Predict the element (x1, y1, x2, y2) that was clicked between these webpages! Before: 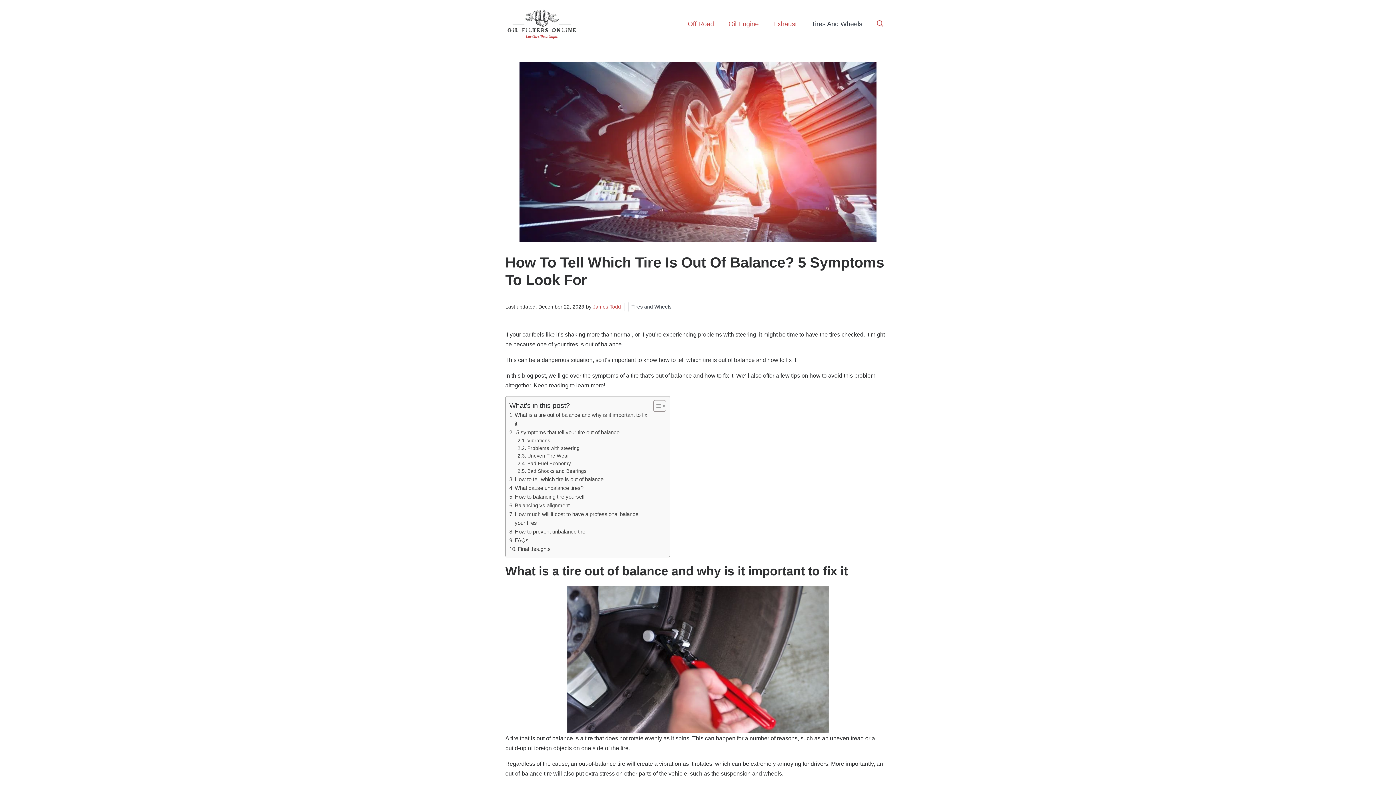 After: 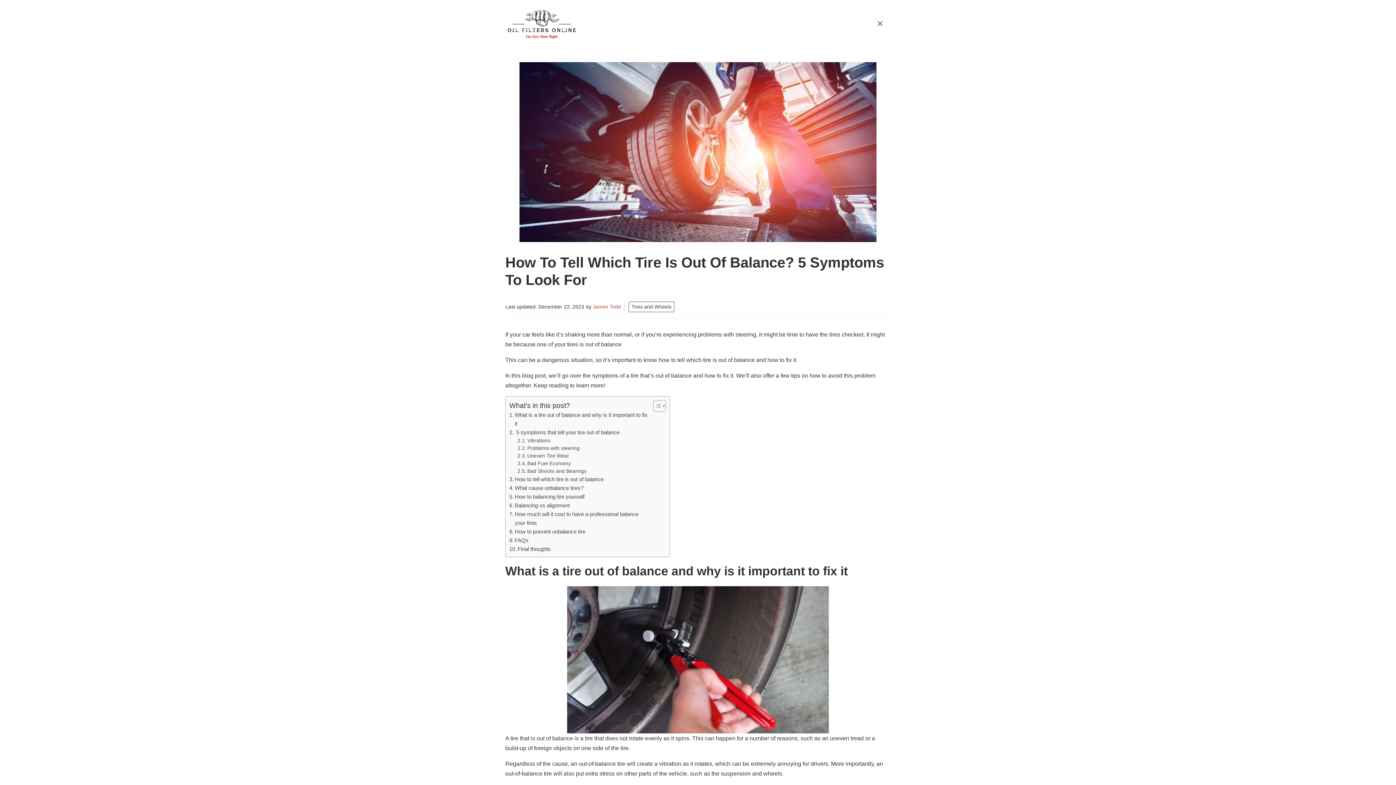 Action: bbox: (869, 12, 890, 34) label: Open Search Bar